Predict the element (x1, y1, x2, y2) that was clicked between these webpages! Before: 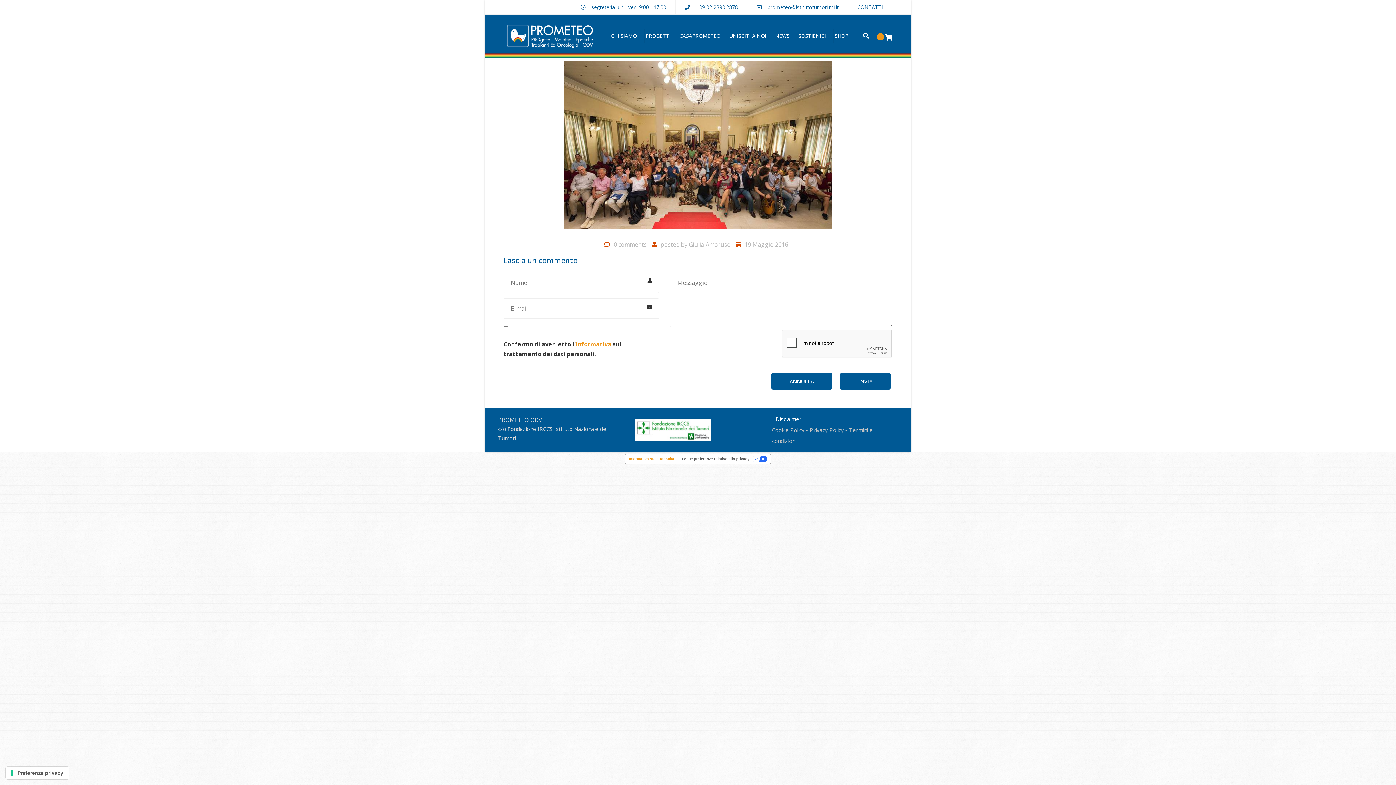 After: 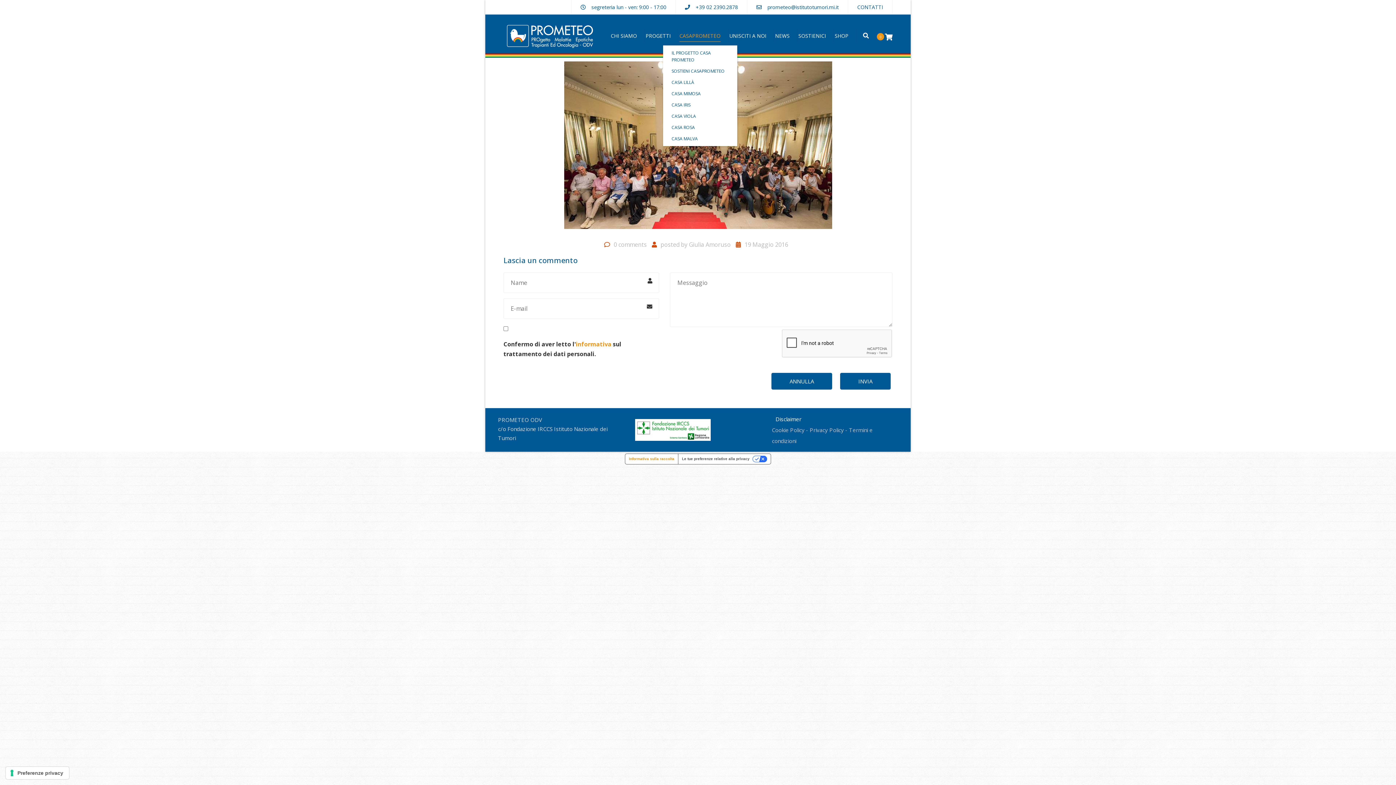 Action: label: CASAPROMETEO bbox: (676, 28, 724, 43)